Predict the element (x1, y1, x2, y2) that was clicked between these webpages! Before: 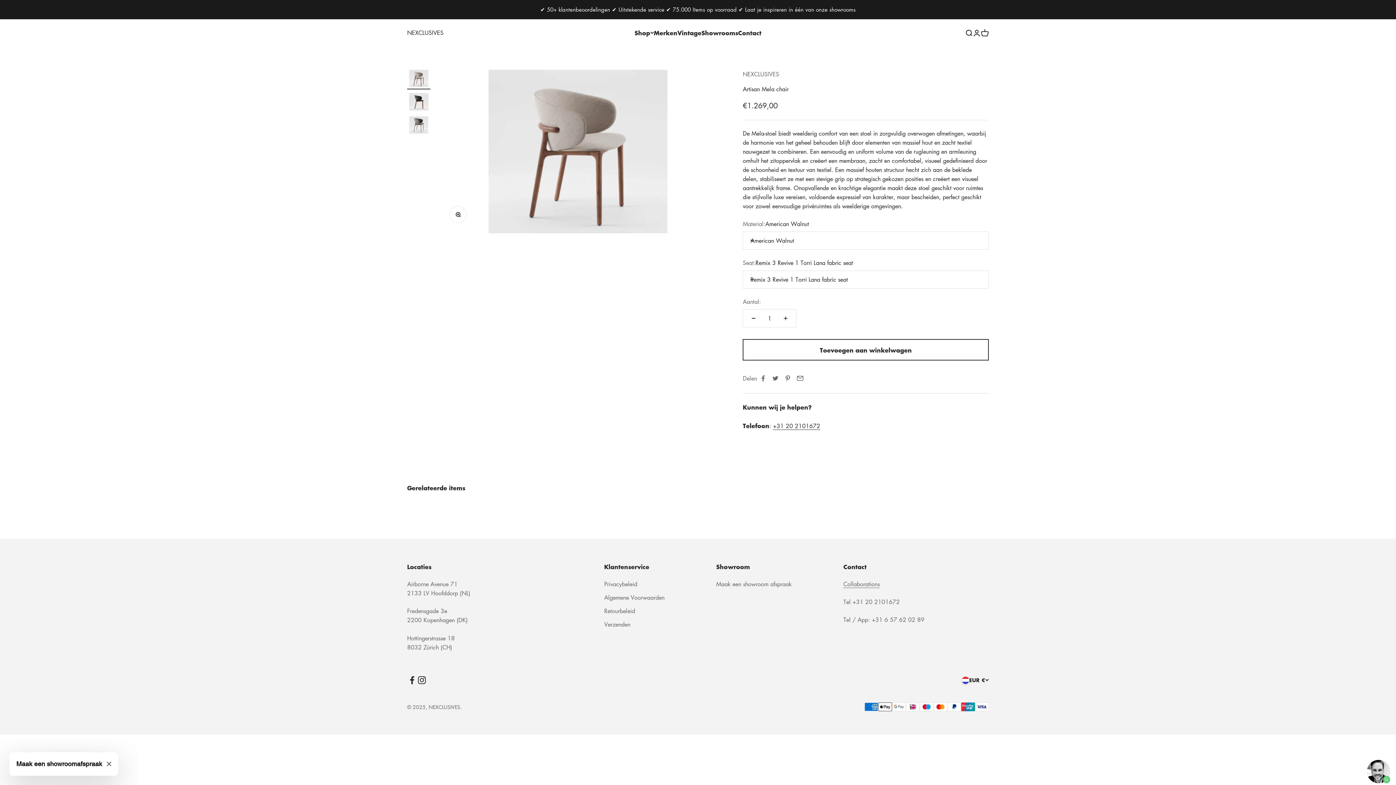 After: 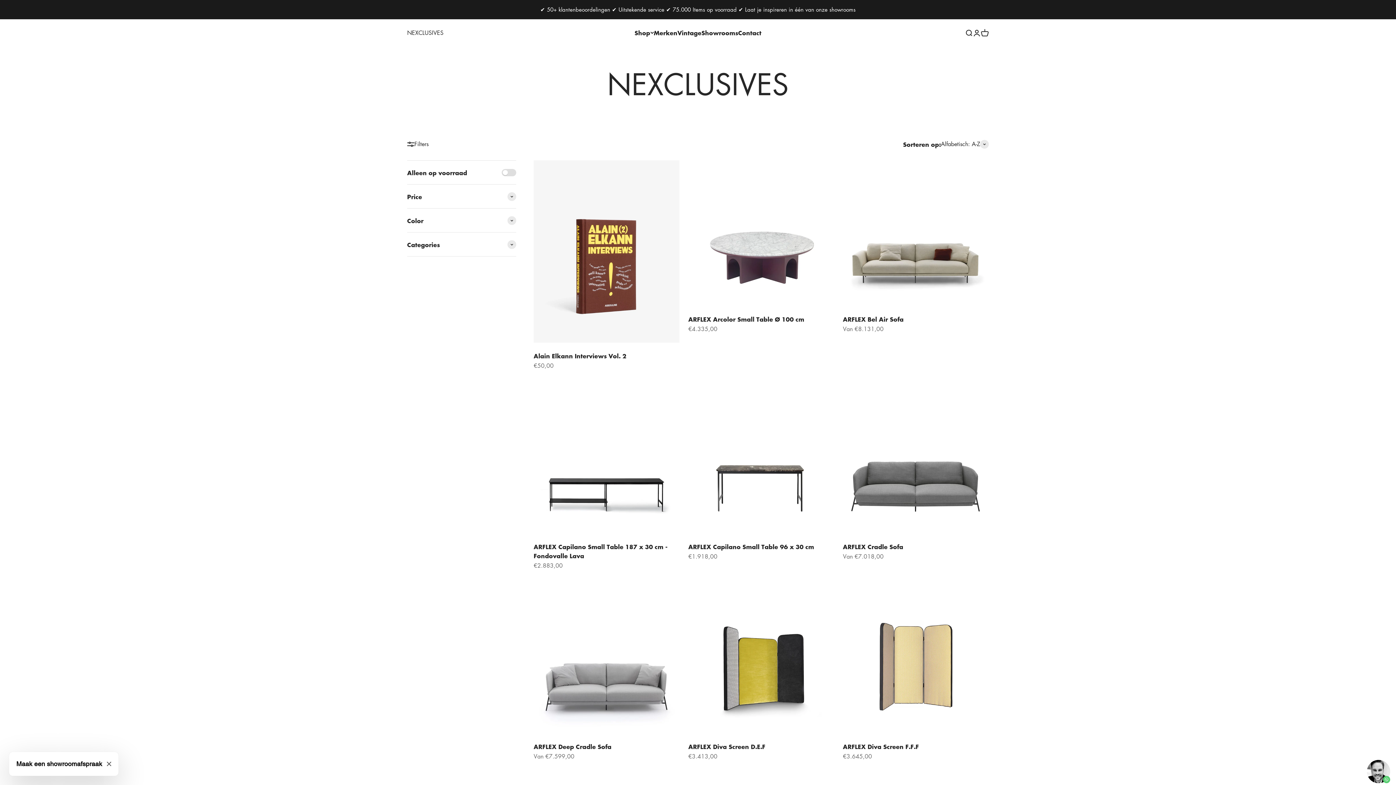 Action: bbox: (742, 70, 779, 78) label: NEXCLUSIVES